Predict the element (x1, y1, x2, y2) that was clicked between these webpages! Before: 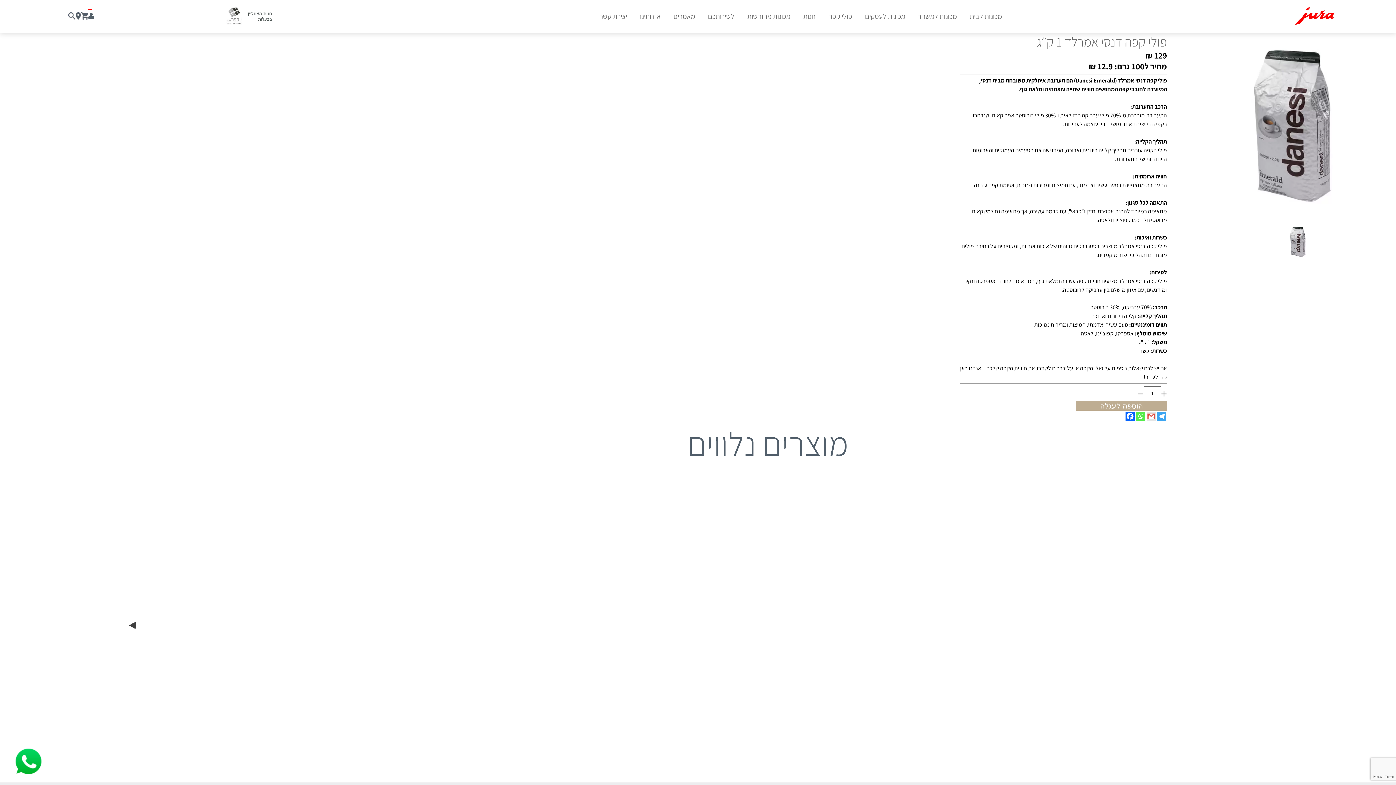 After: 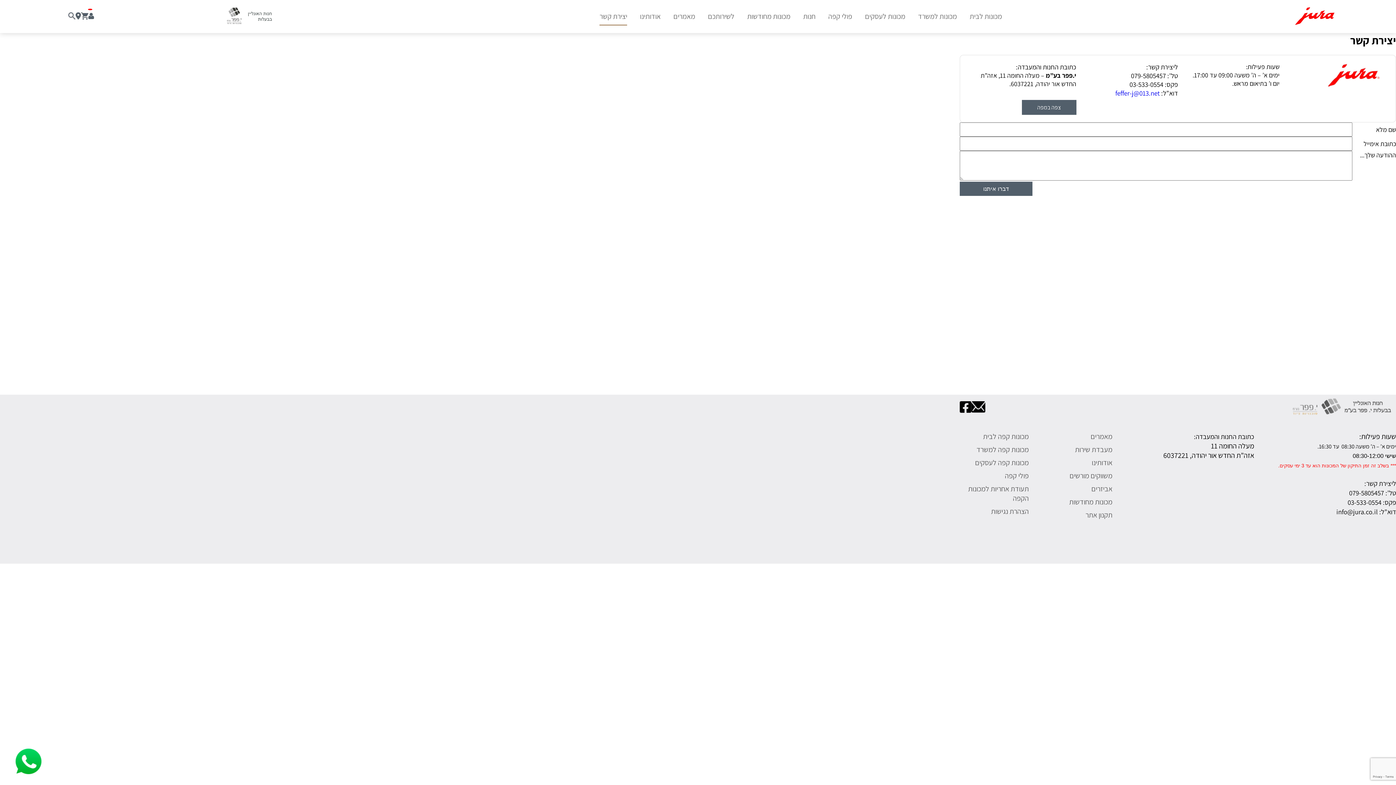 Action: label: יצירת קשר bbox: (599, 0, 627, 32)